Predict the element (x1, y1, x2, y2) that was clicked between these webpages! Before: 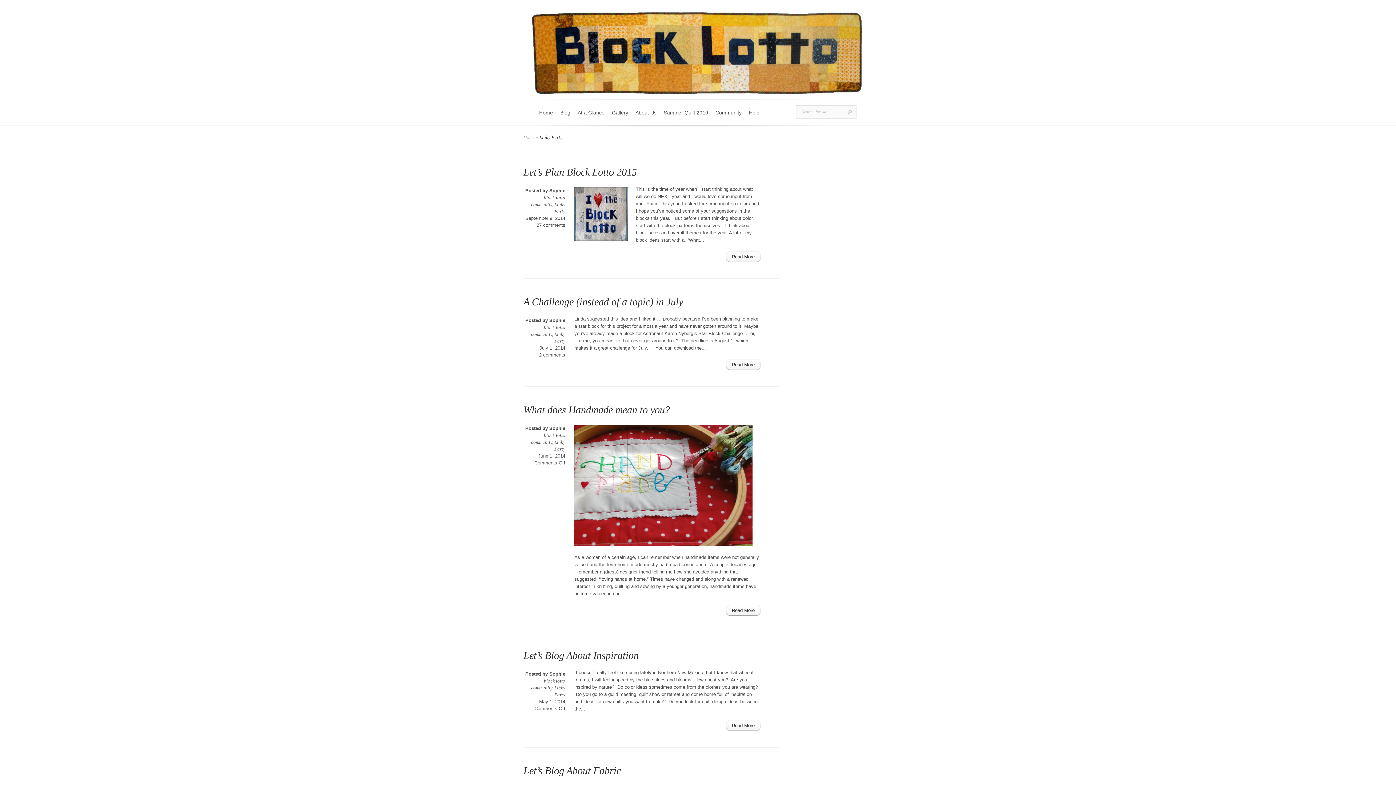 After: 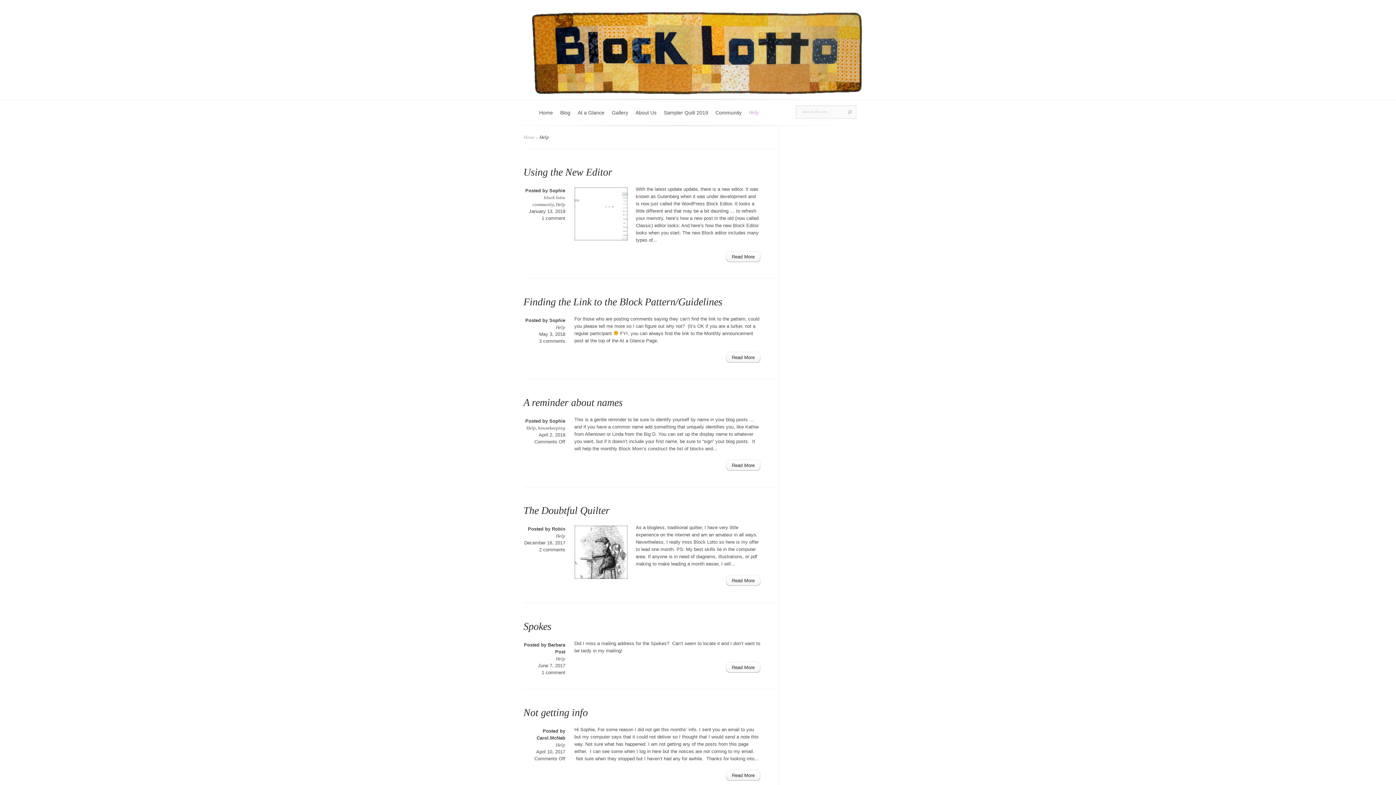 Action: label: Help bbox: (745, 109, 763, 125)